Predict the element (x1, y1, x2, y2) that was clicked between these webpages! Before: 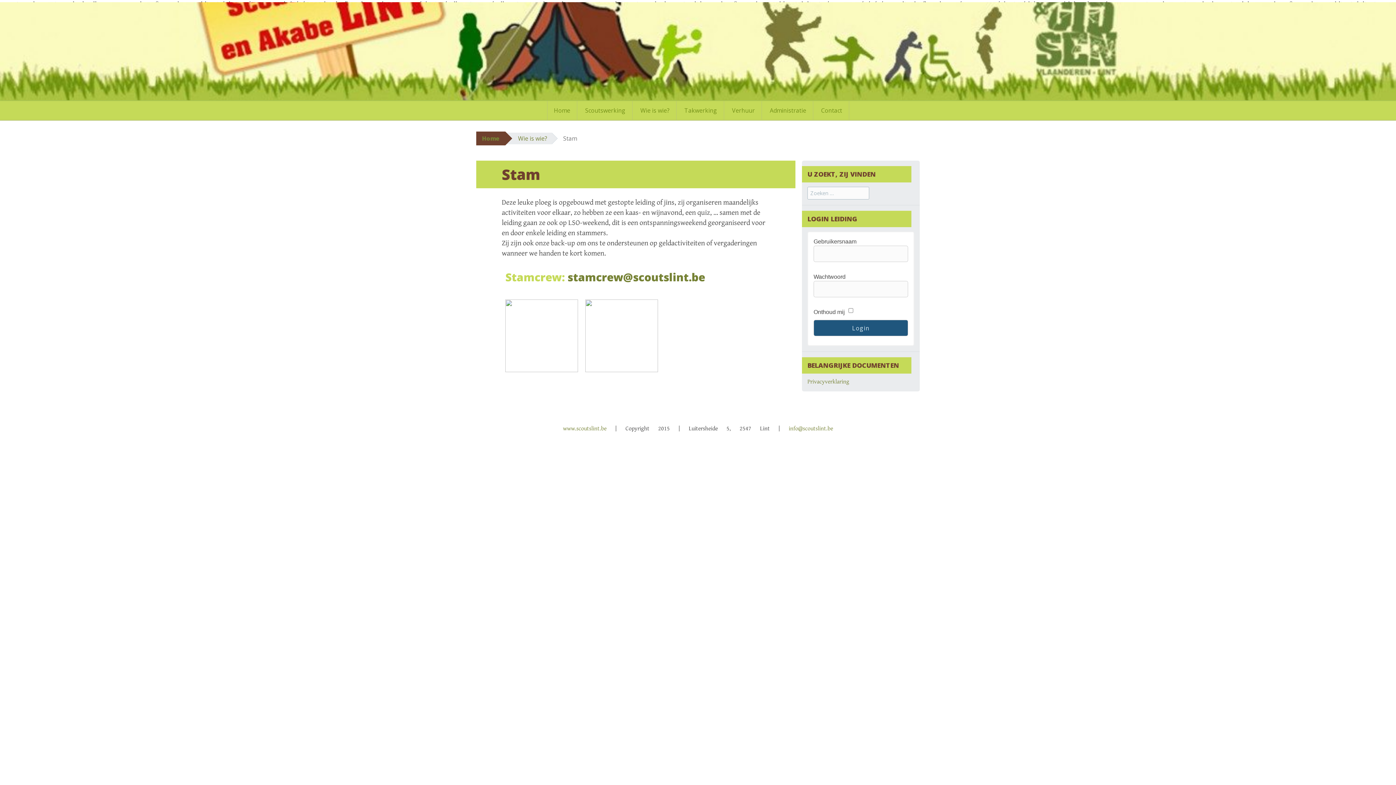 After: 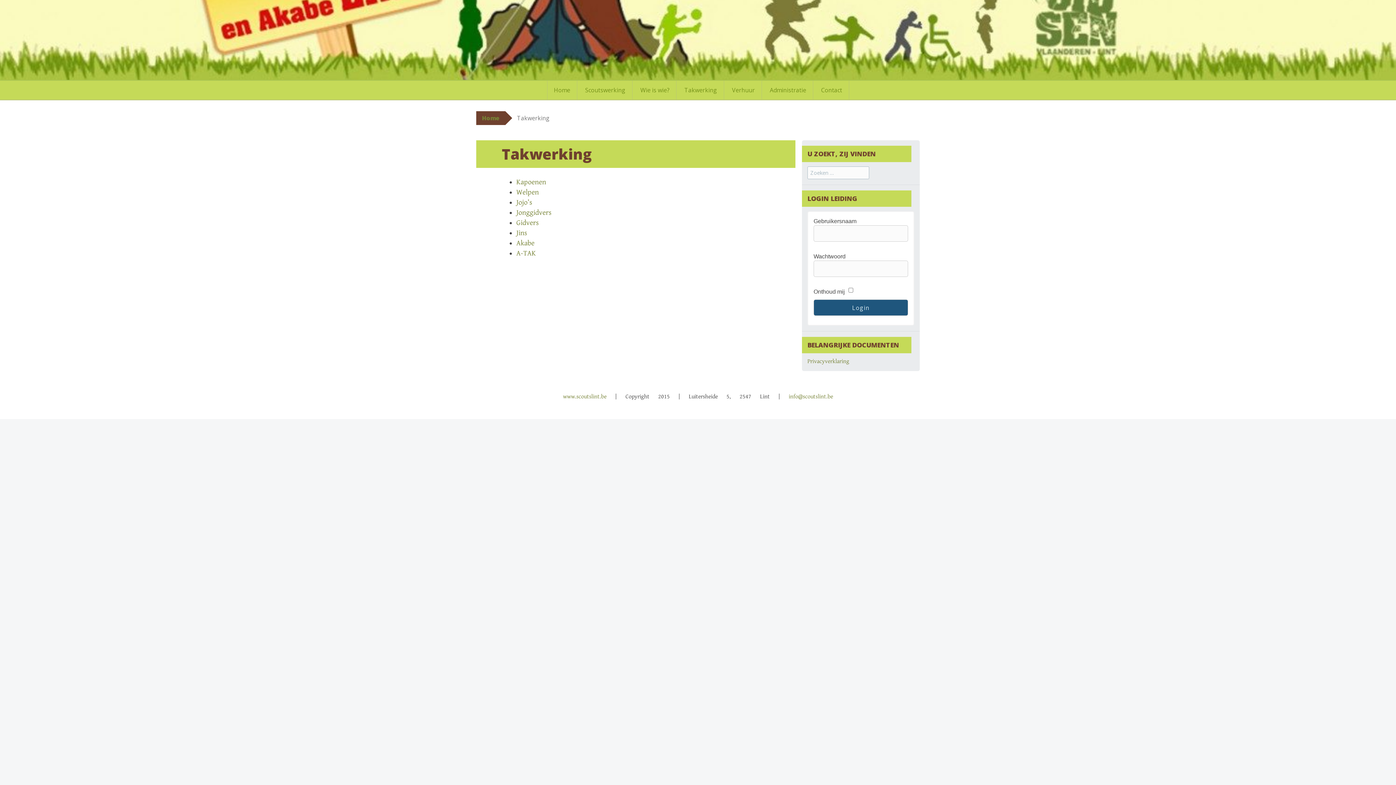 Action: bbox: (678, 101, 723, 120) label: Takwerking